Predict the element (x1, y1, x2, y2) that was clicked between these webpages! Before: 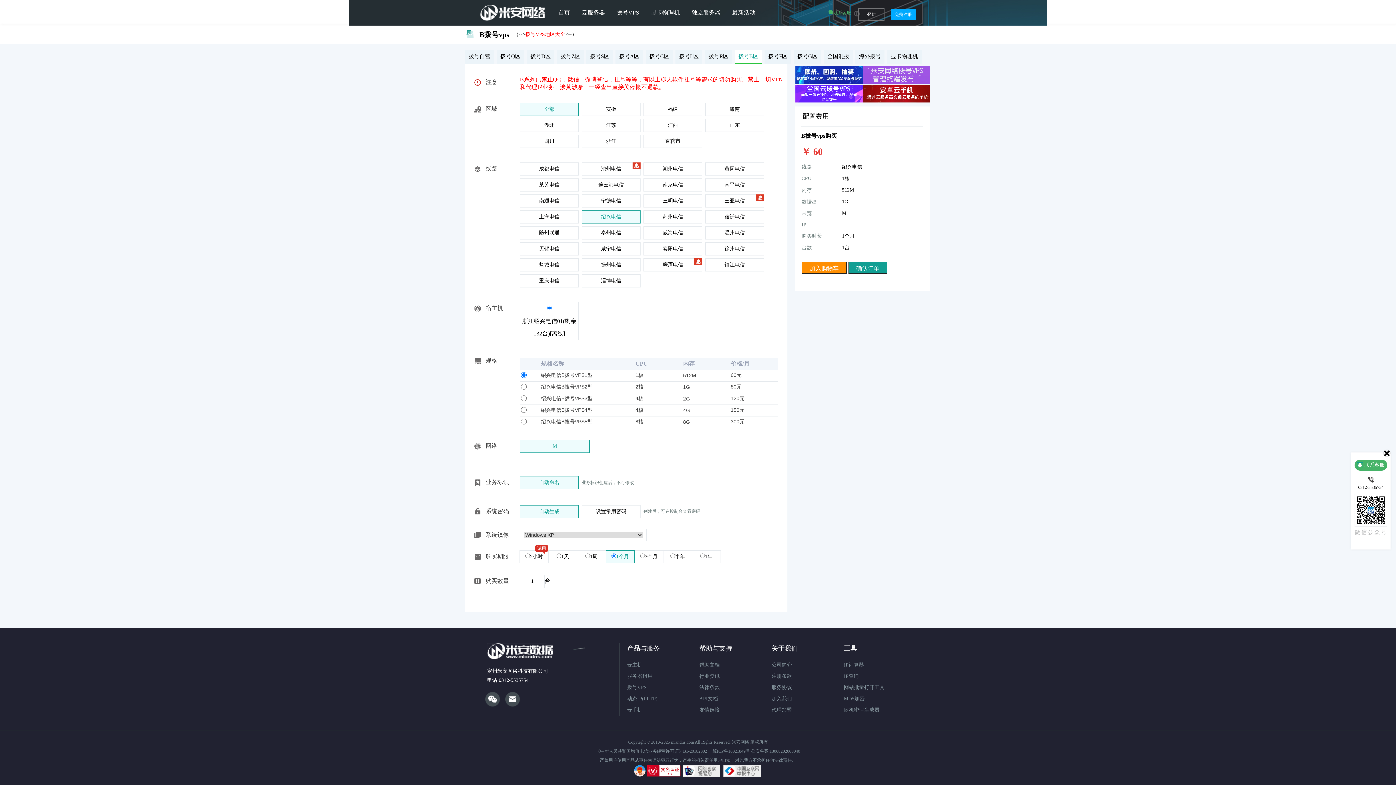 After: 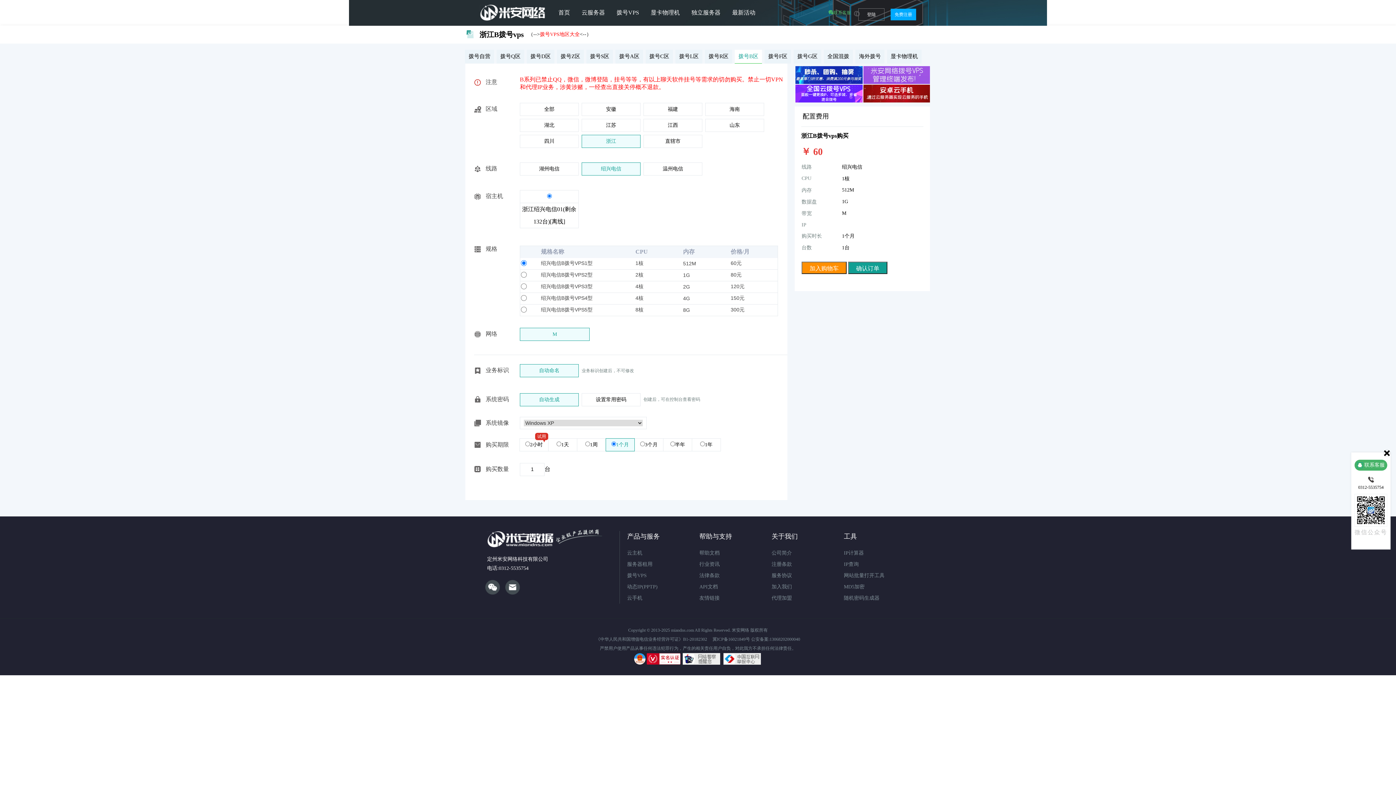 Action: bbox: (582, 135, 640, 147) label: 浙江